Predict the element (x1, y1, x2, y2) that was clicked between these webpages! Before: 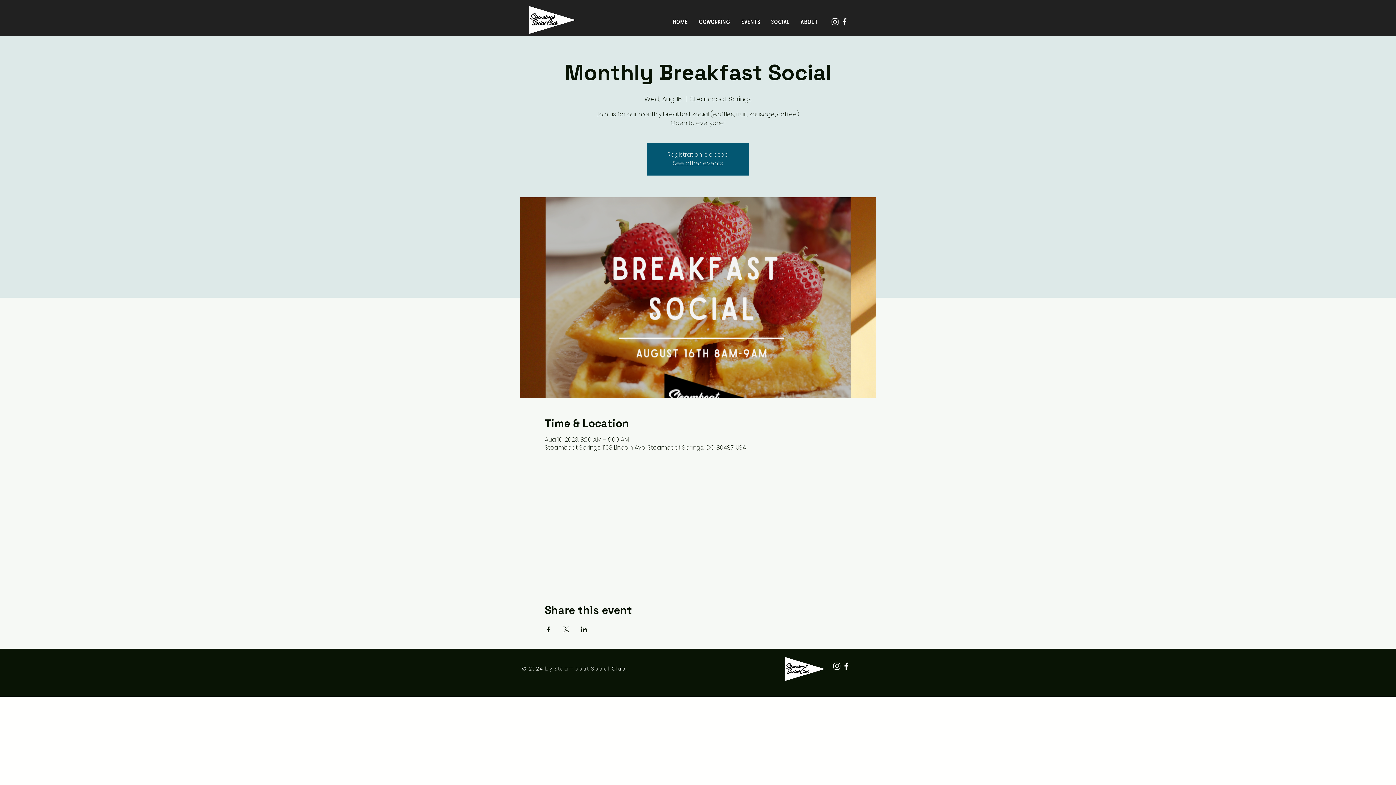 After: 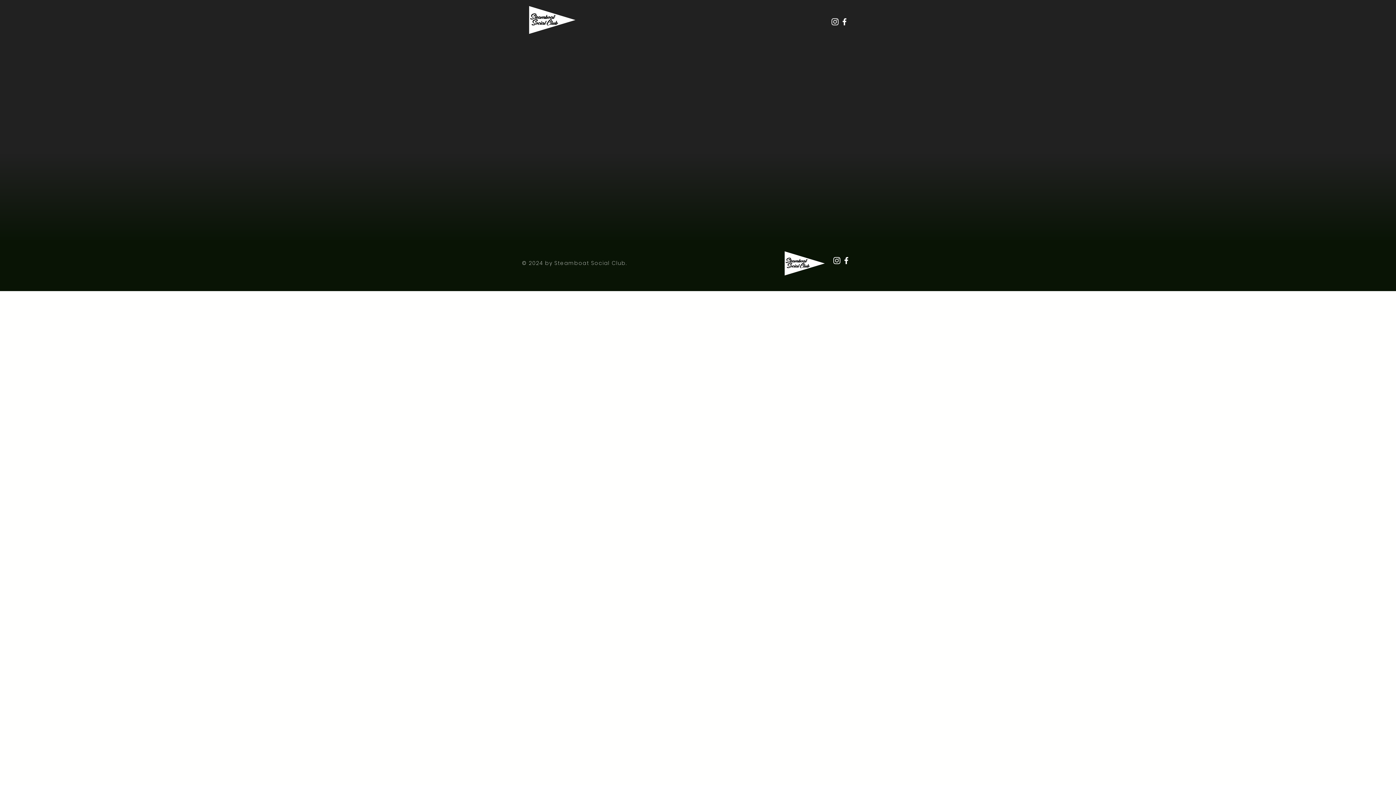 Action: bbox: (667, 13, 693, 30) label: Home